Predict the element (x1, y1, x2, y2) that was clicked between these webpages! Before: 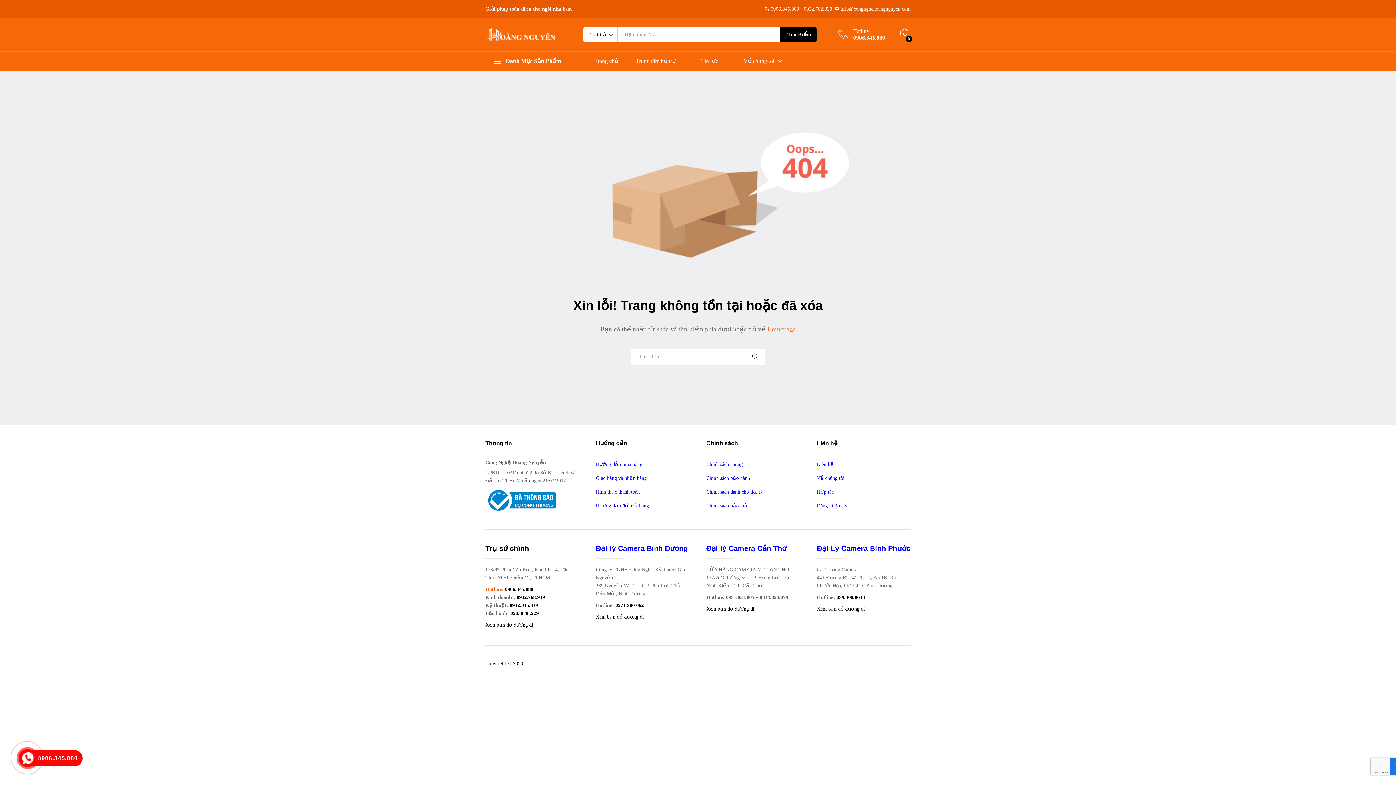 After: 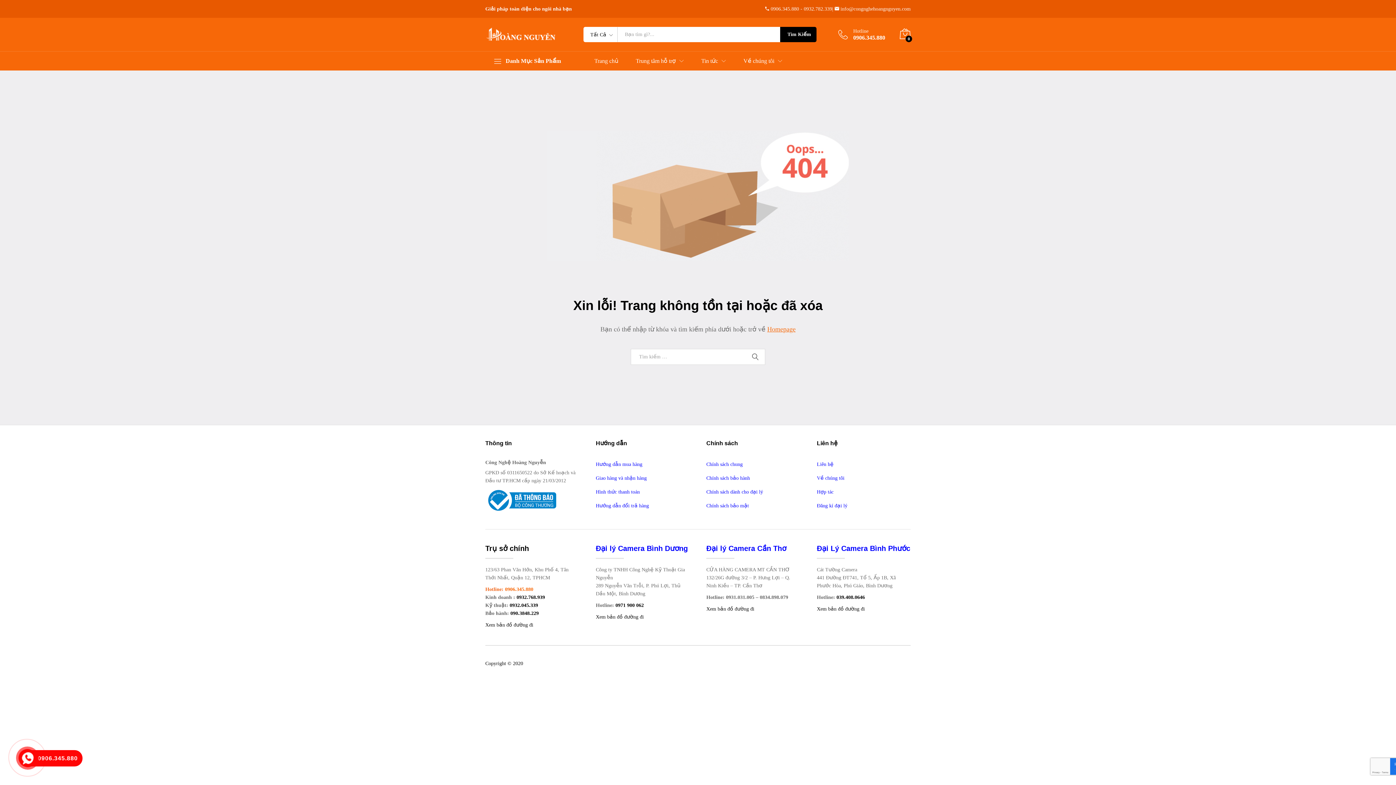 Action: label: 0906.345.880 bbox: (505, 586, 533, 592)